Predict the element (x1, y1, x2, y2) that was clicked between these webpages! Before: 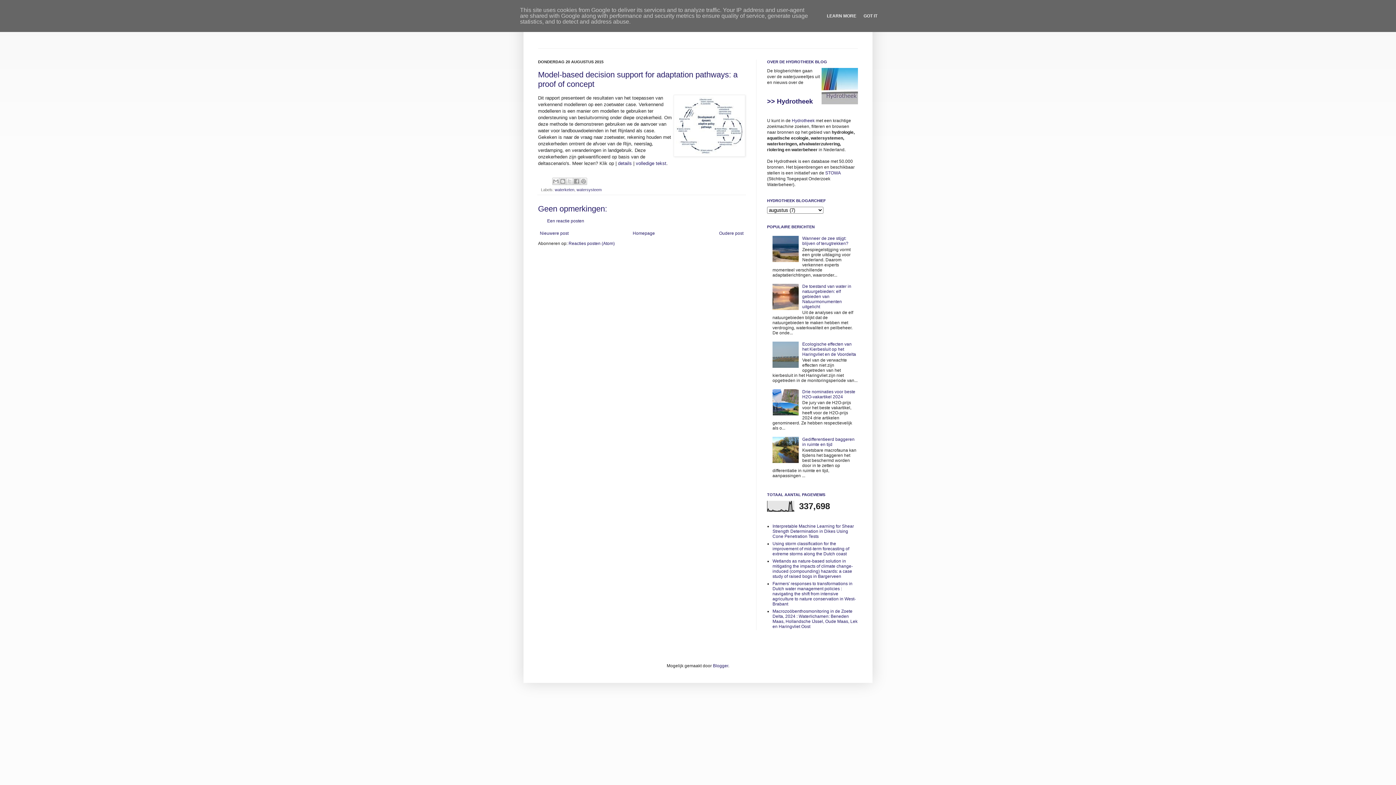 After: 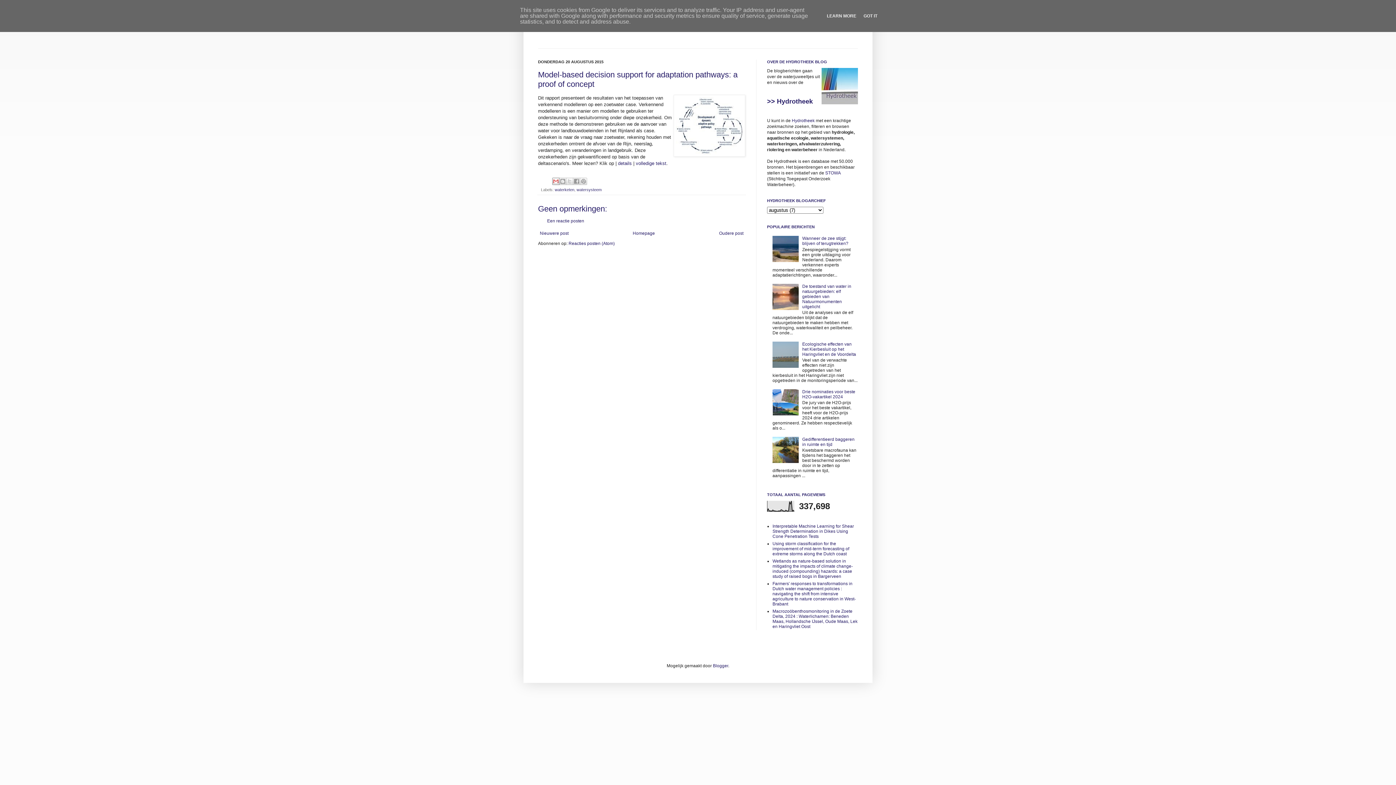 Action: label: Dit e-mailen bbox: (552, 177, 559, 185)